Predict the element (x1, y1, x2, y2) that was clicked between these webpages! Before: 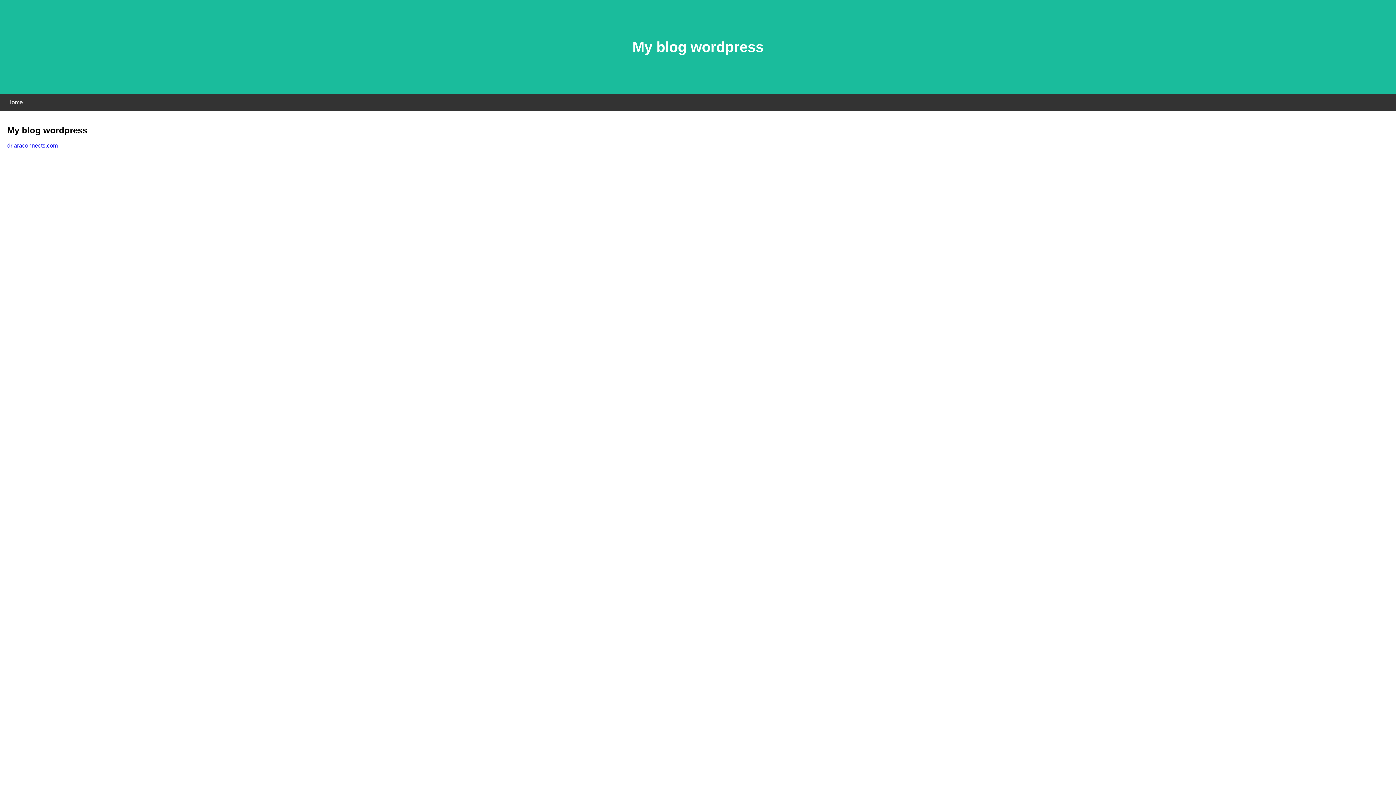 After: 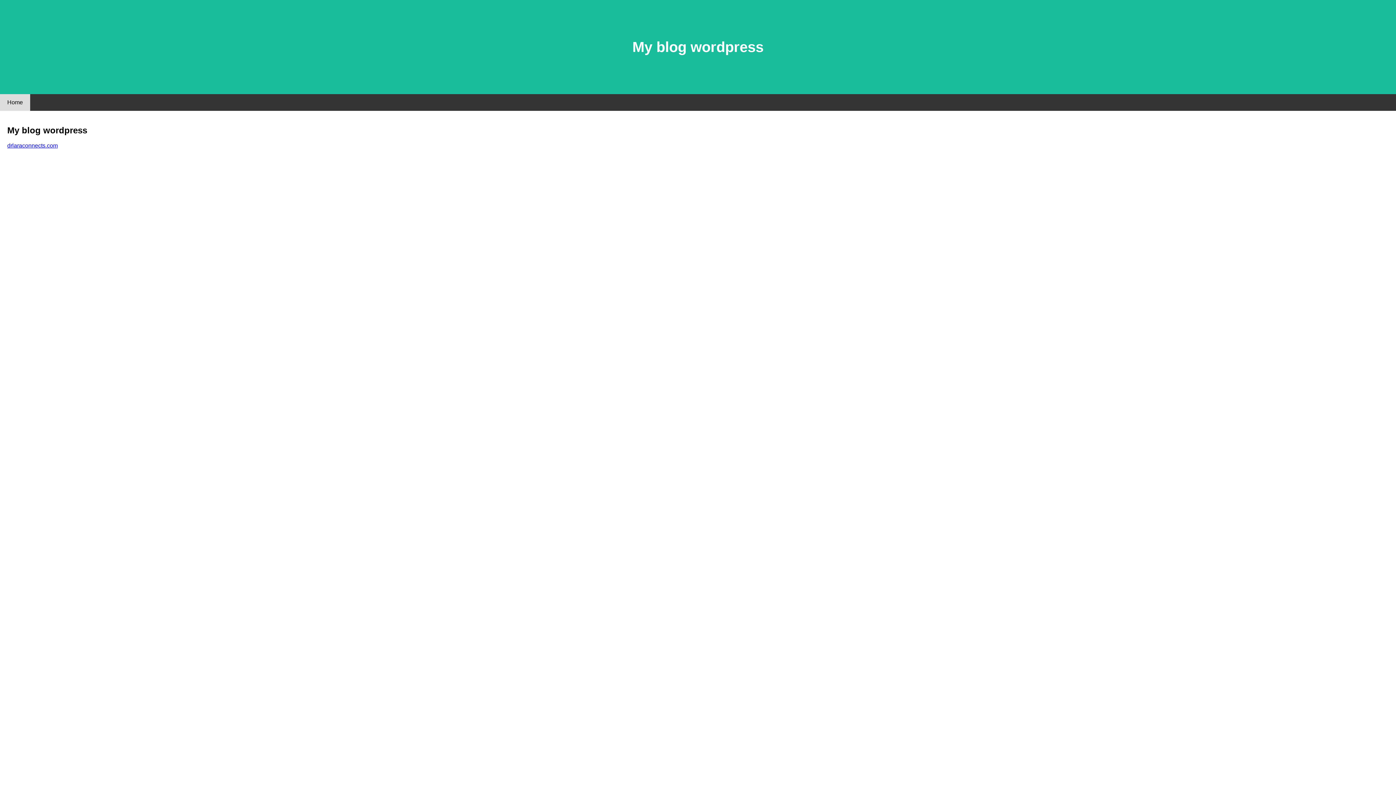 Action: bbox: (0, 94, 30, 110) label: Home